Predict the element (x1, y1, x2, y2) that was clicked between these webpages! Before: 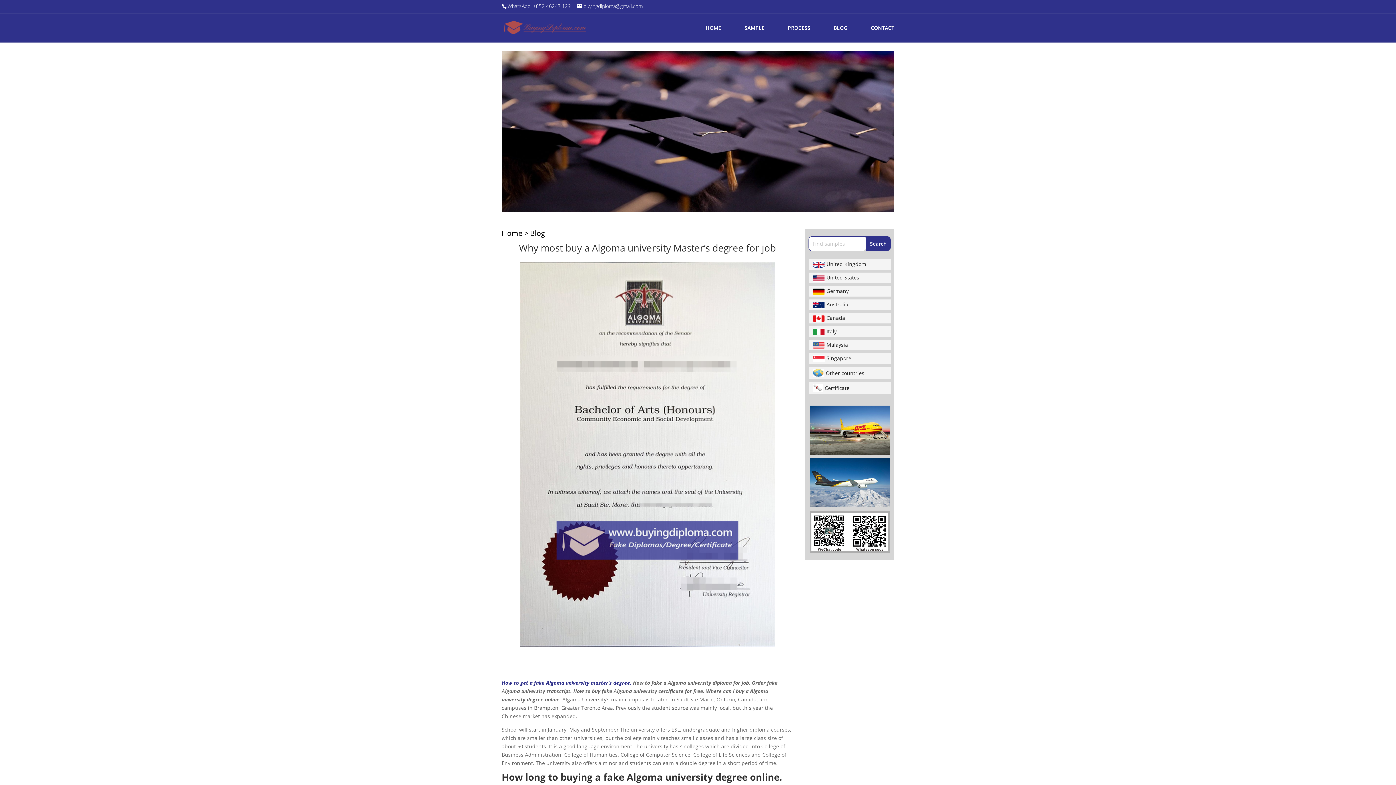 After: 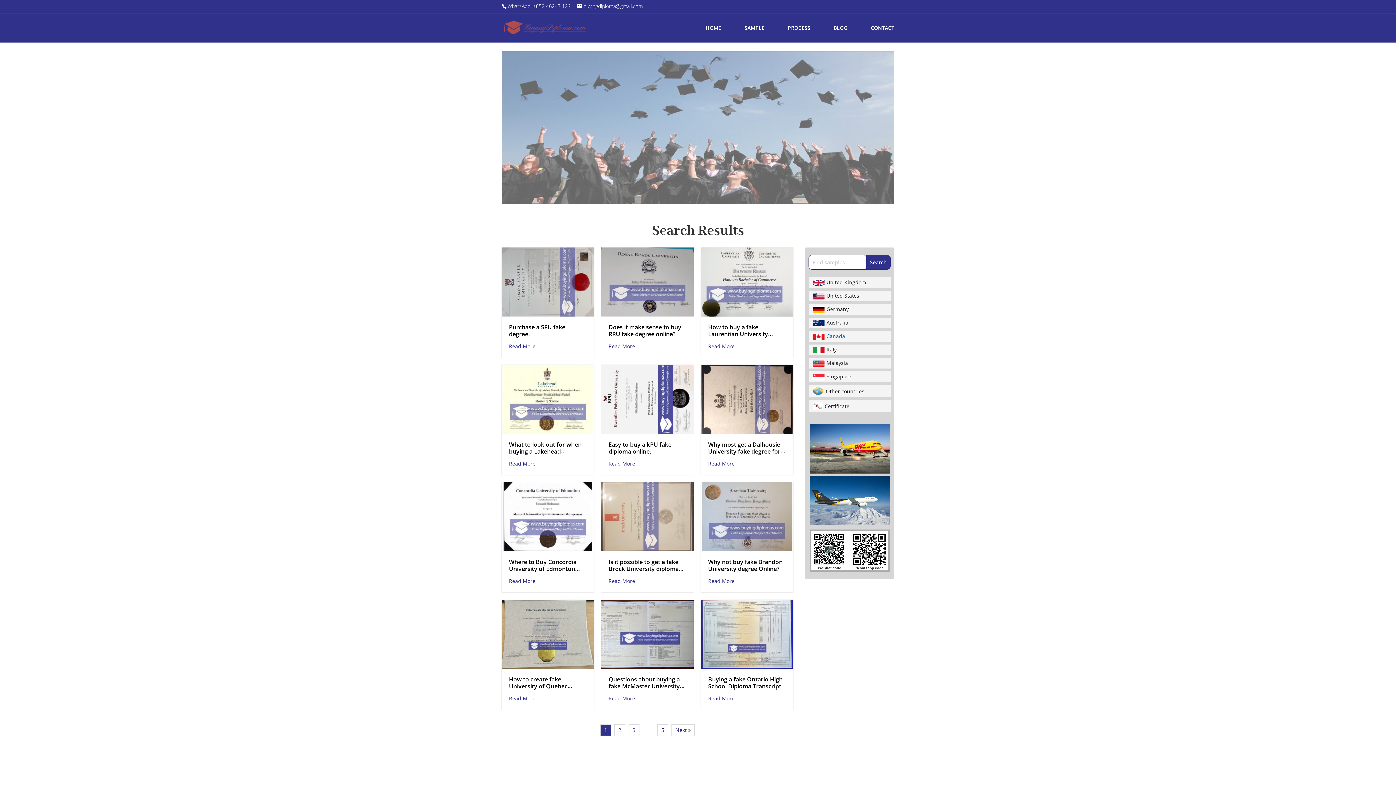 Action: bbox: (812, 313, 886, 323) label: Canada